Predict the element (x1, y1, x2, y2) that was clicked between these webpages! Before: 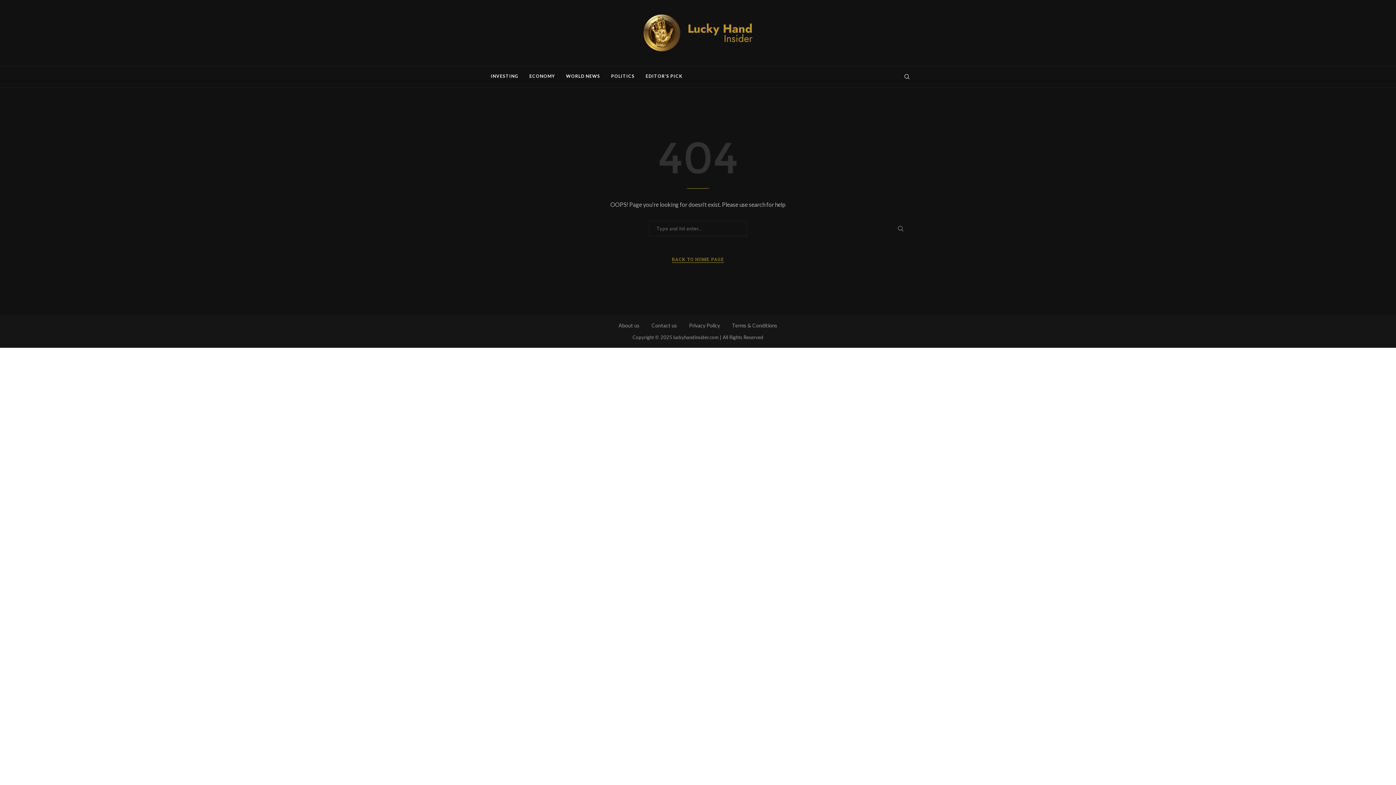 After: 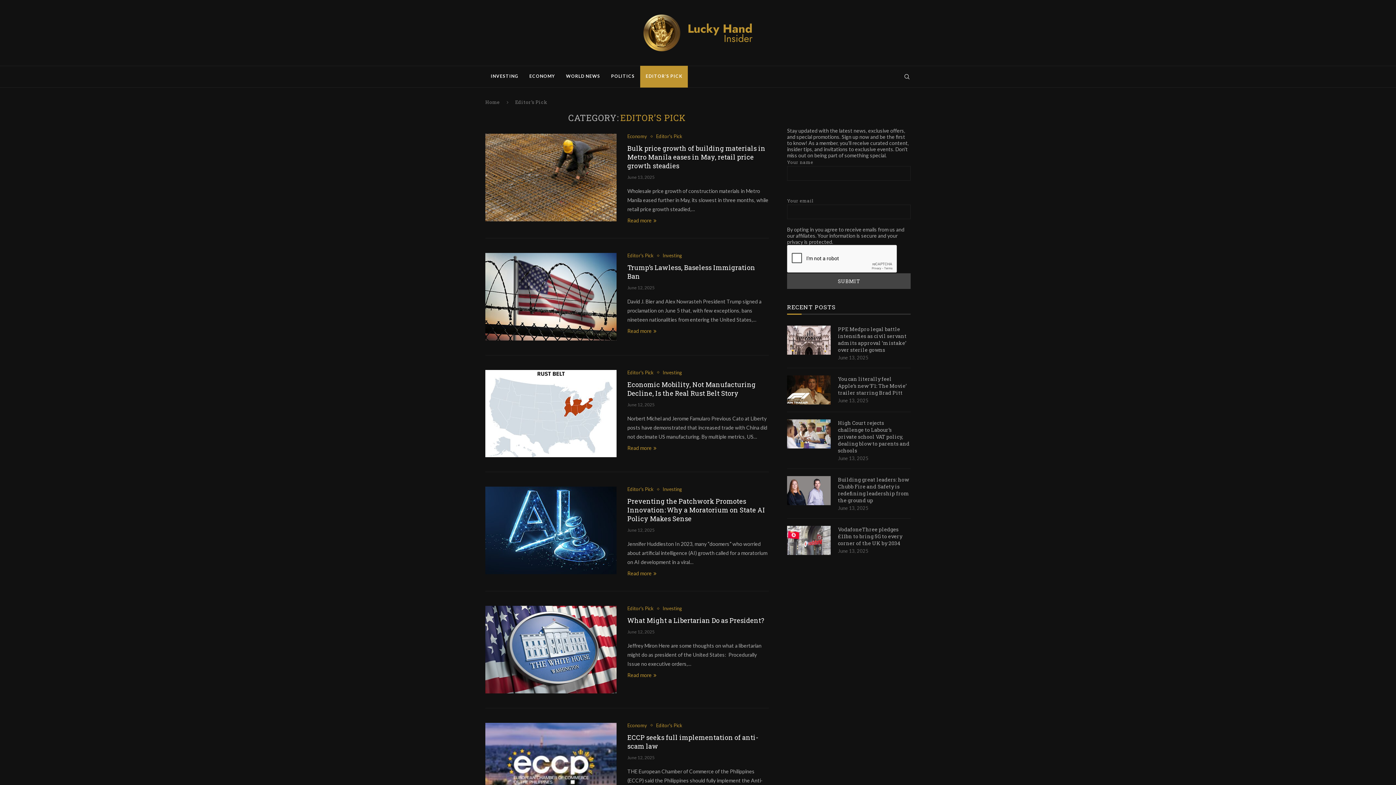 Action: bbox: (640, 65, 688, 87) label: EDITOR’S PICK